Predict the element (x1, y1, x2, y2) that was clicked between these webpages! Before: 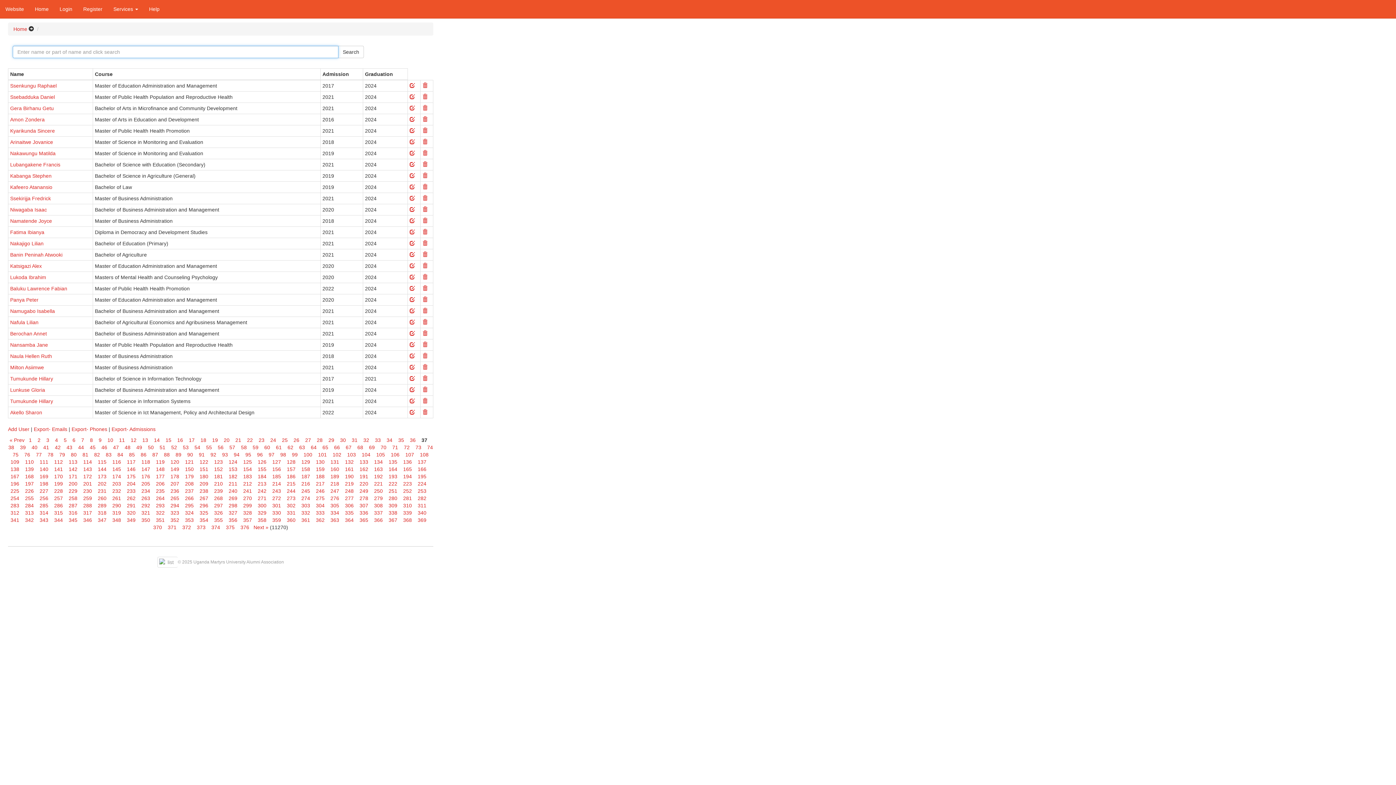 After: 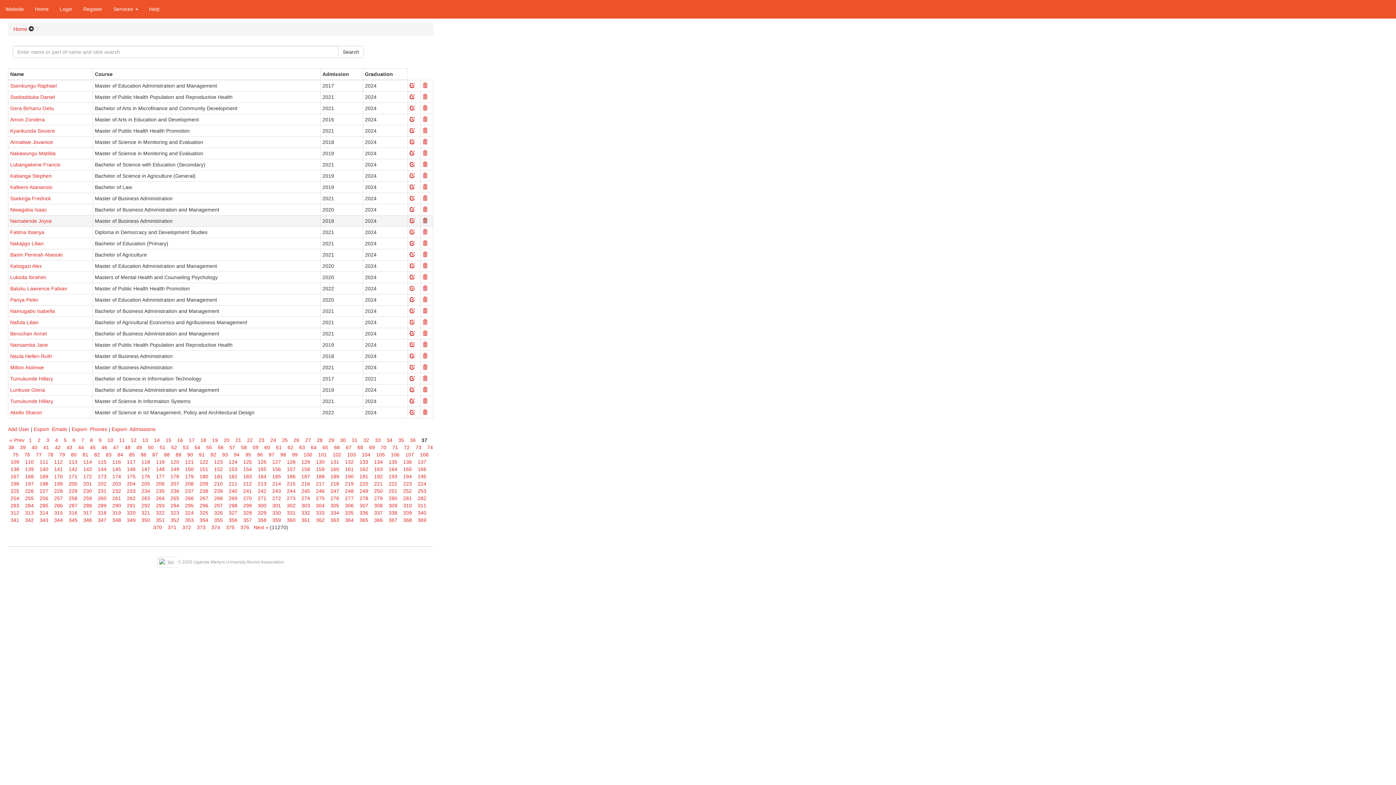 Action: bbox: (422, 218, 427, 224)